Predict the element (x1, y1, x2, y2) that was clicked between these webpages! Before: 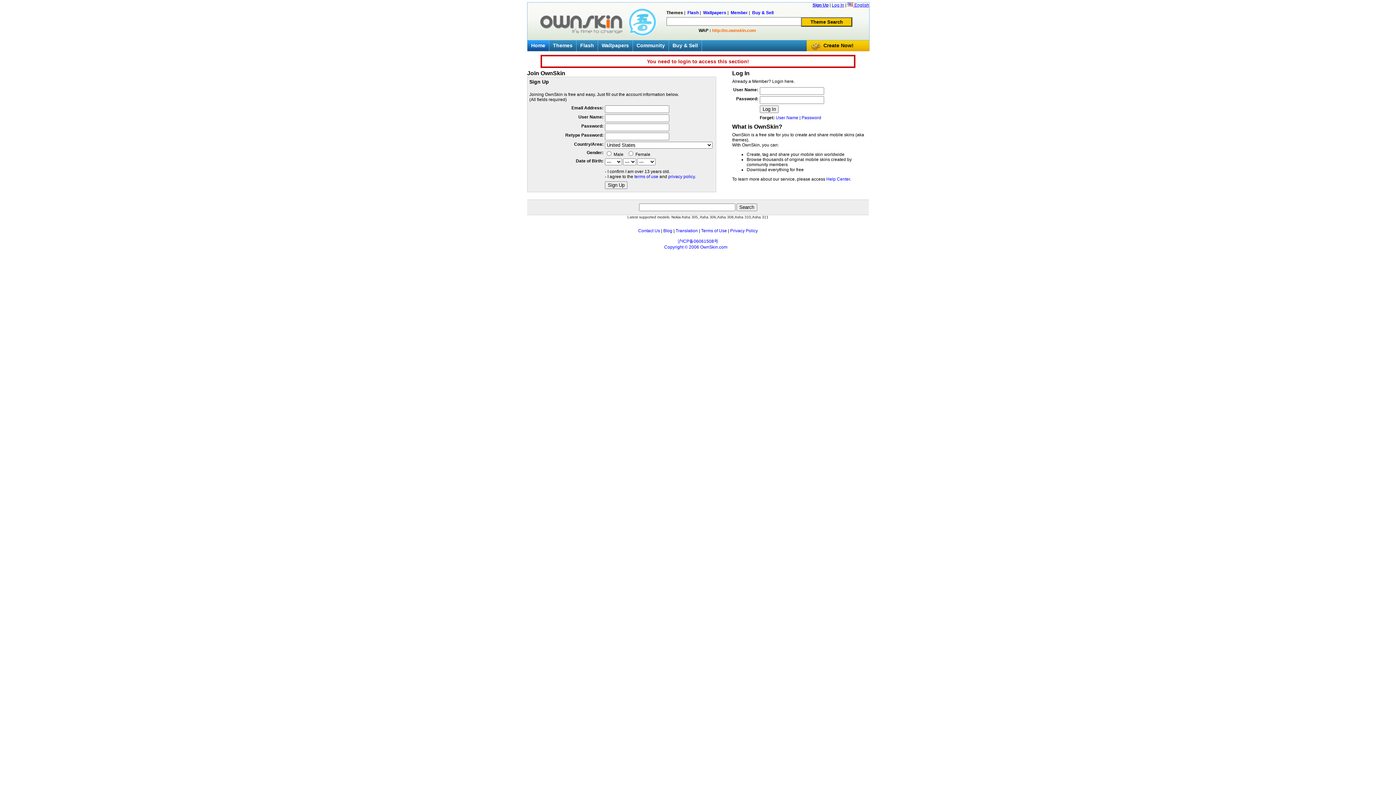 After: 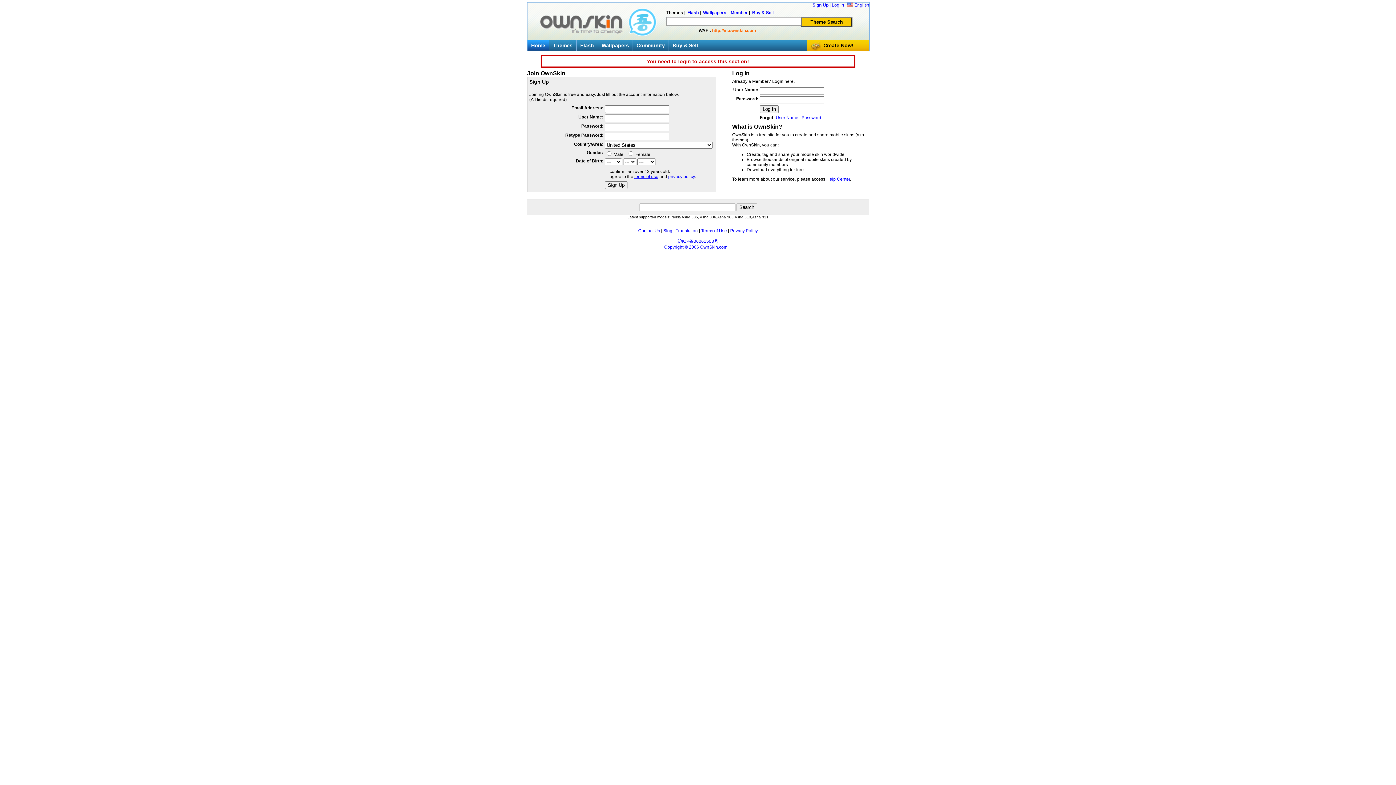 Action: label: terms of use bbox: (634, 174, 658, 179)